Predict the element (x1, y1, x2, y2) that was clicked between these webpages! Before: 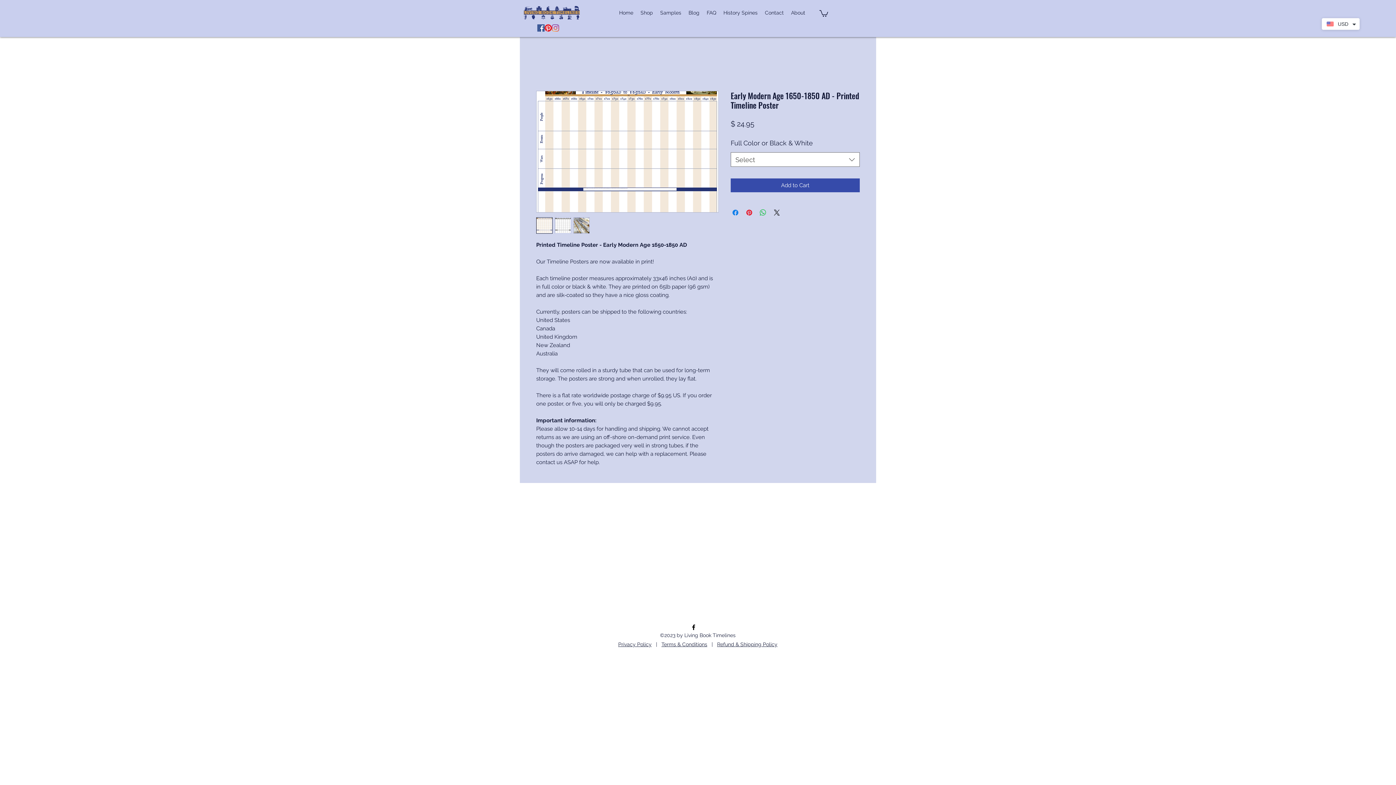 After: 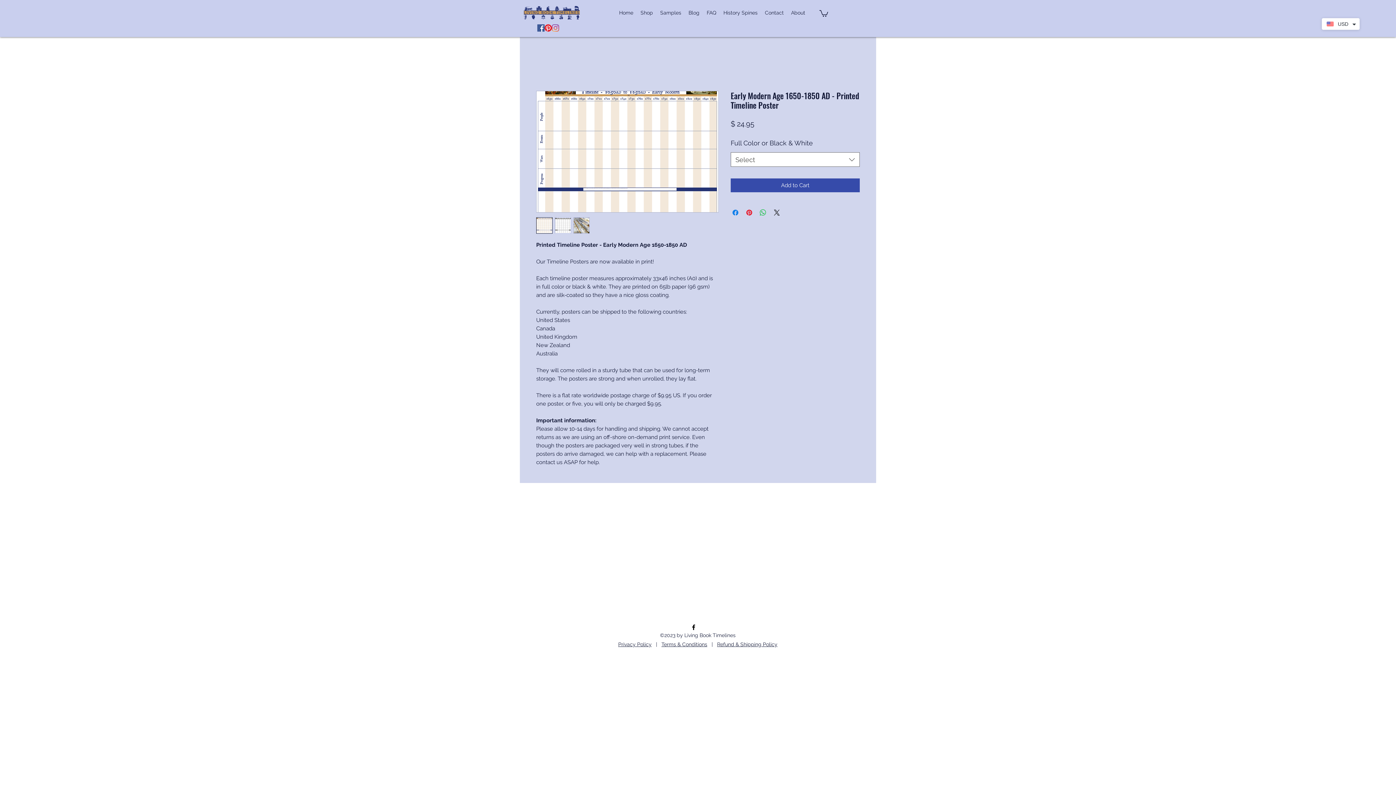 Action: bbox: (537, 24, 544, 31) label: Facebook